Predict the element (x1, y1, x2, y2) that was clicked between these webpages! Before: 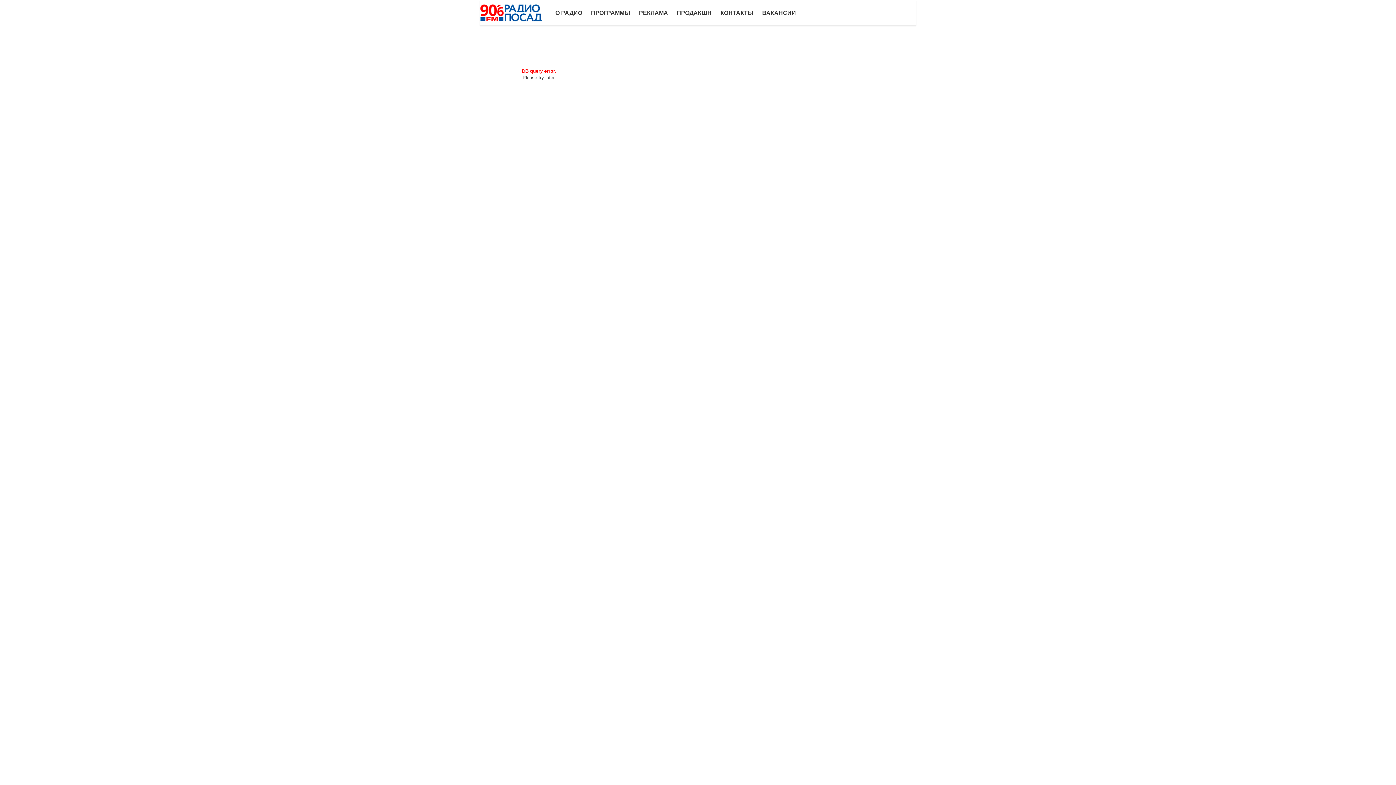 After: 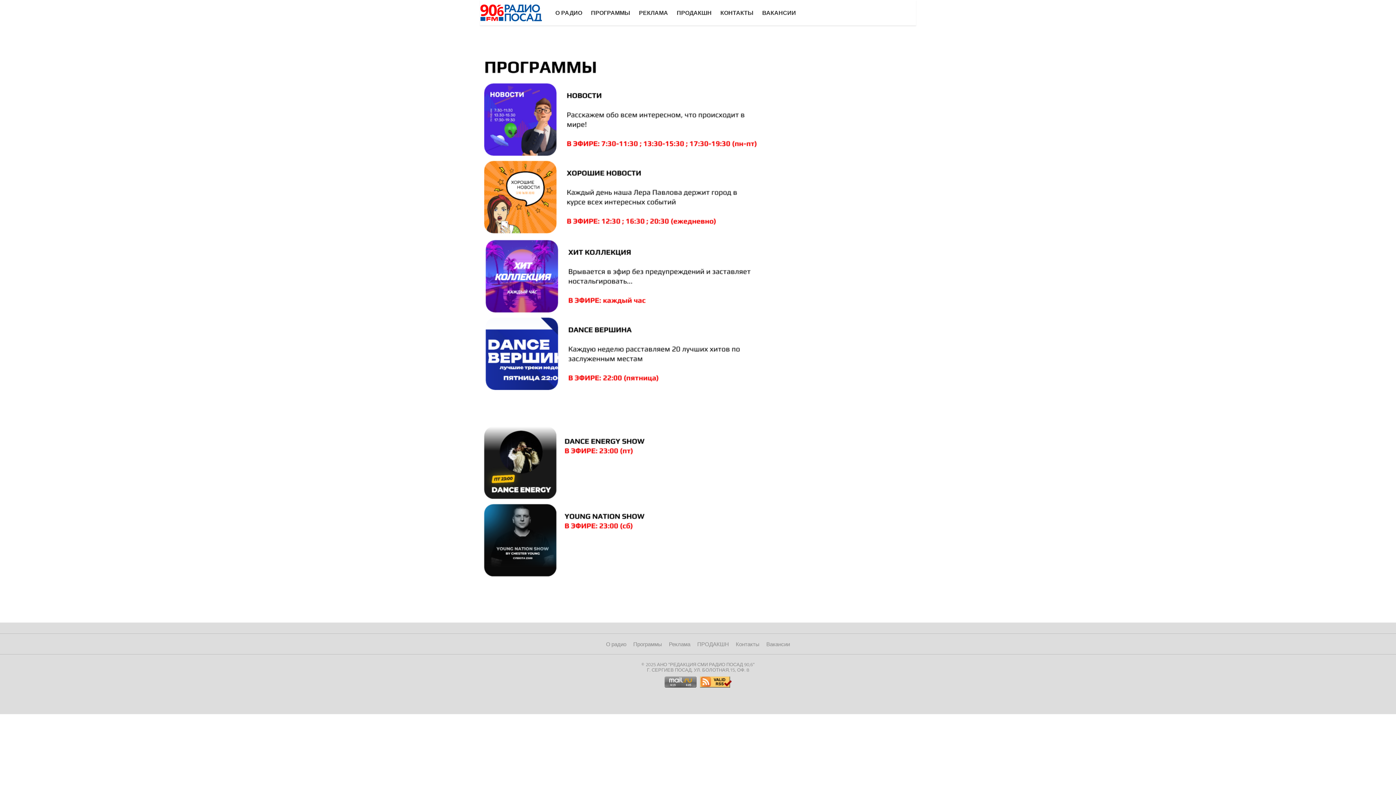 Action: label: ПРОГРАММЫ bbox: (586, 4, 634, 20)